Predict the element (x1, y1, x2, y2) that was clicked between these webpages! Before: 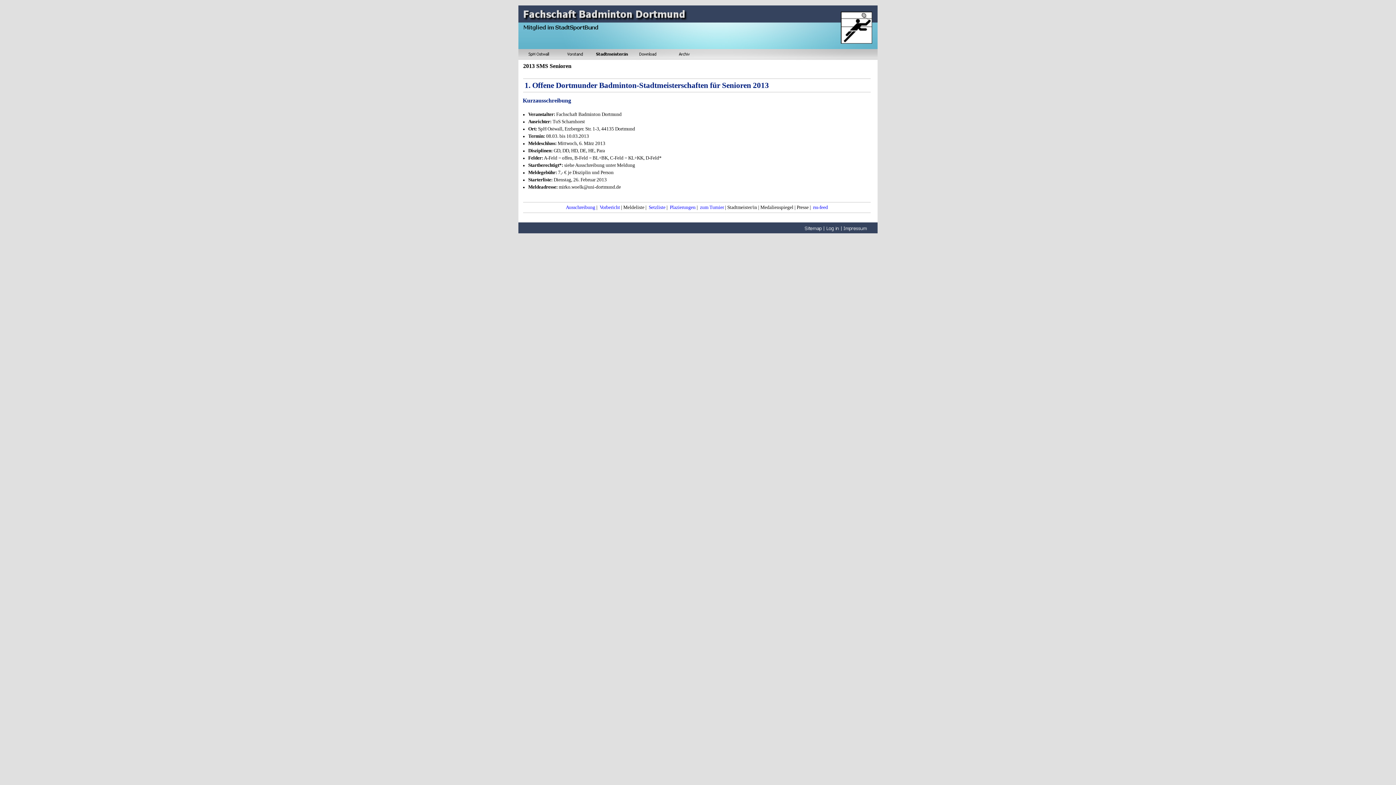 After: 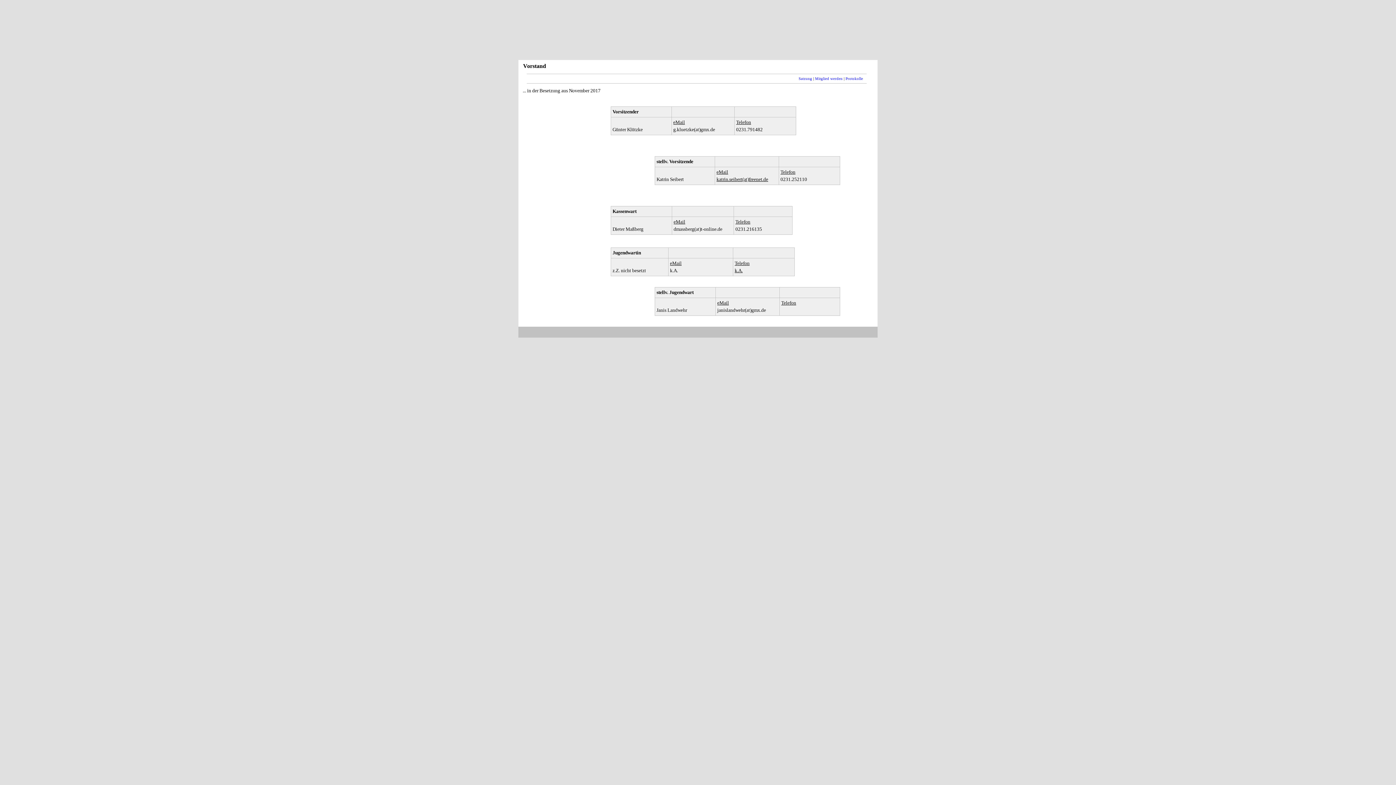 Action: bbox: (557, 49, 593, 59)